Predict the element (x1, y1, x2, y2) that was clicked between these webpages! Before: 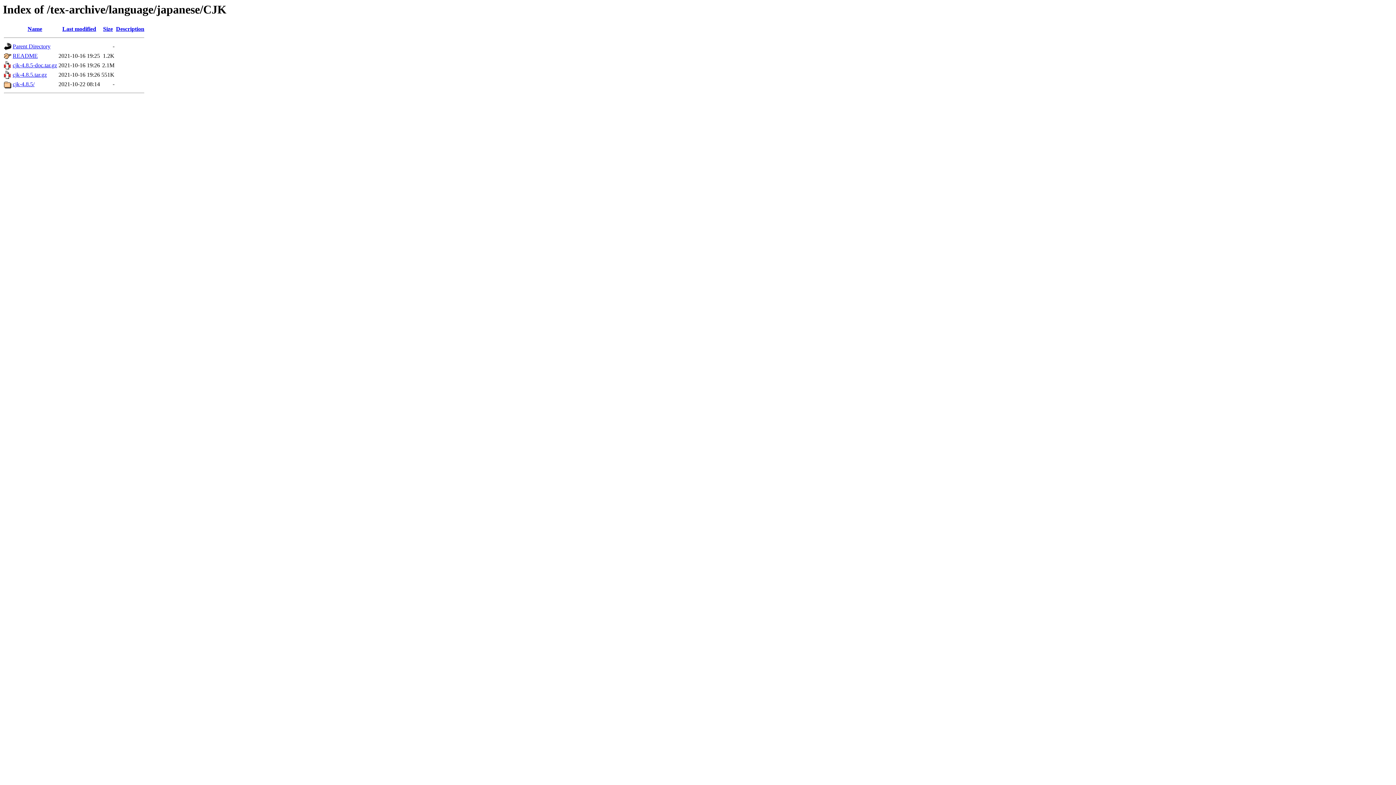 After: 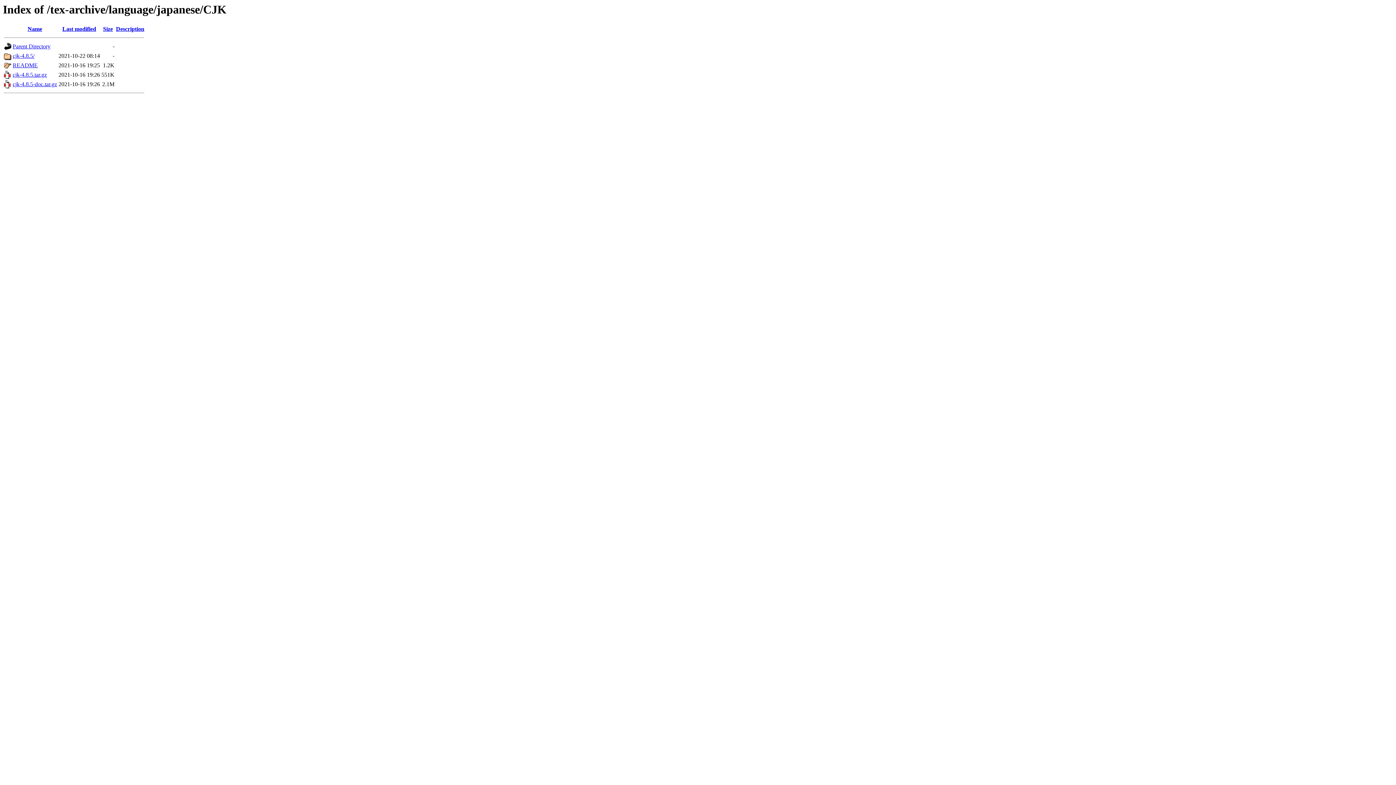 Action: bbox: (103, 25, 112, 32) label: Size